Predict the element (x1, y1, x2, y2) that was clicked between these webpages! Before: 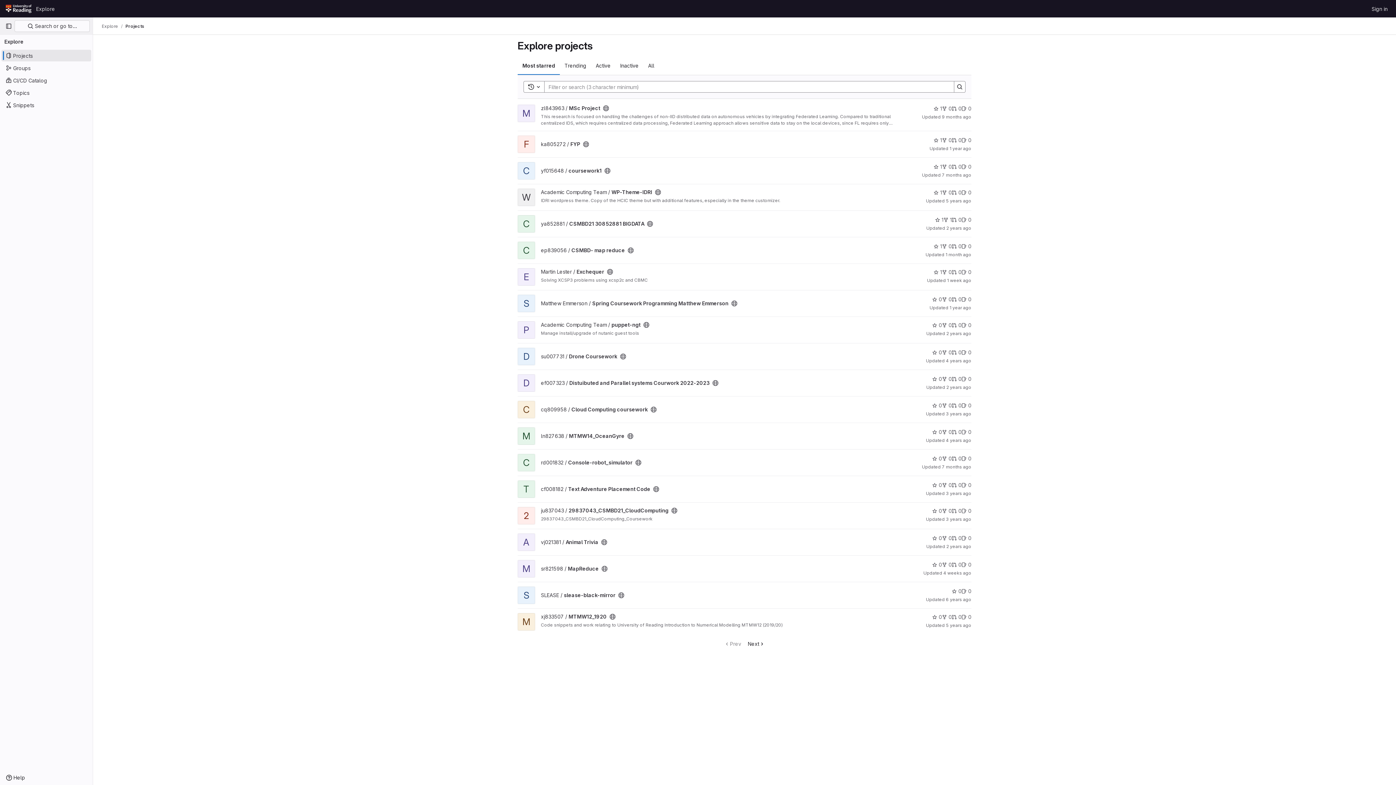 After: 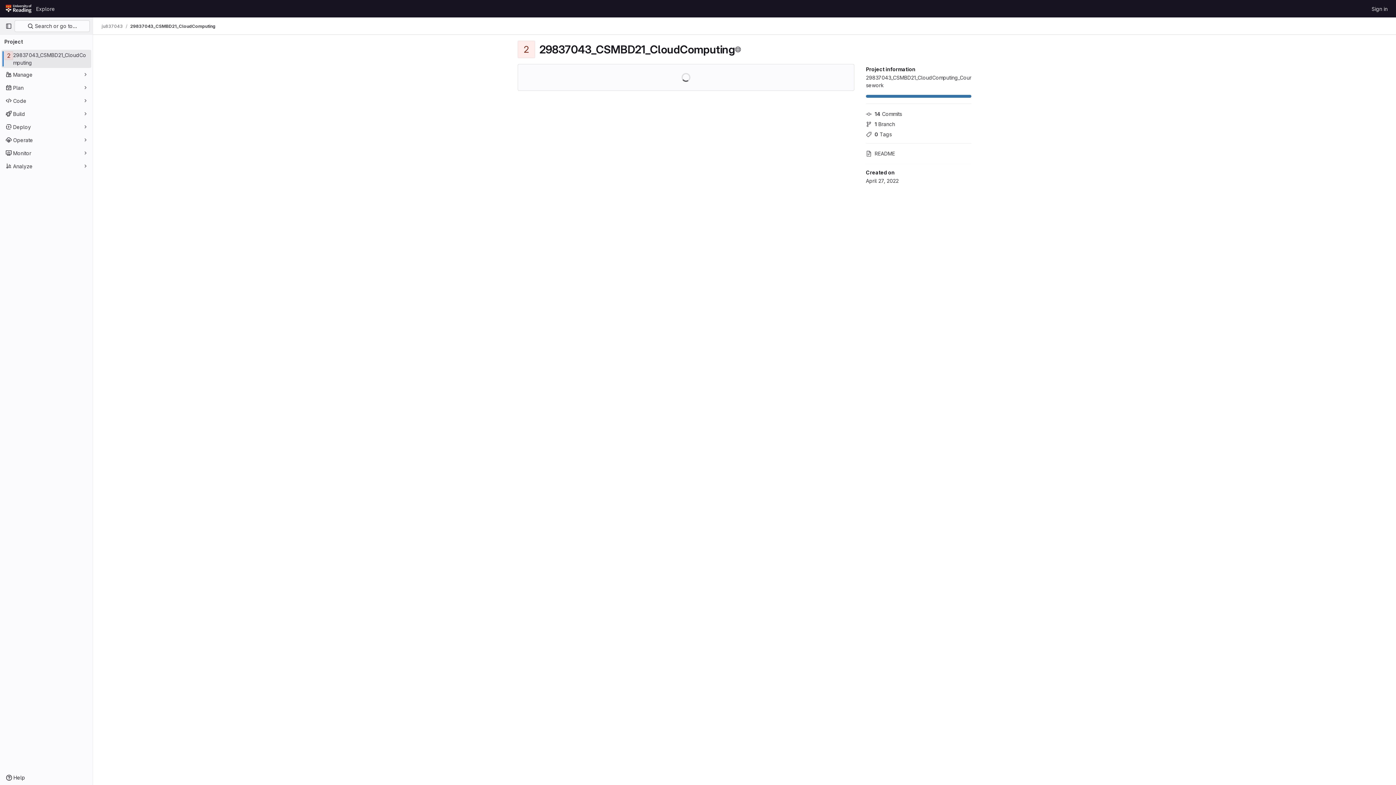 Action: label: ju837043 / 29837043_CSMBD21_CloudComputing bbox: (541, 507, 668, 513)